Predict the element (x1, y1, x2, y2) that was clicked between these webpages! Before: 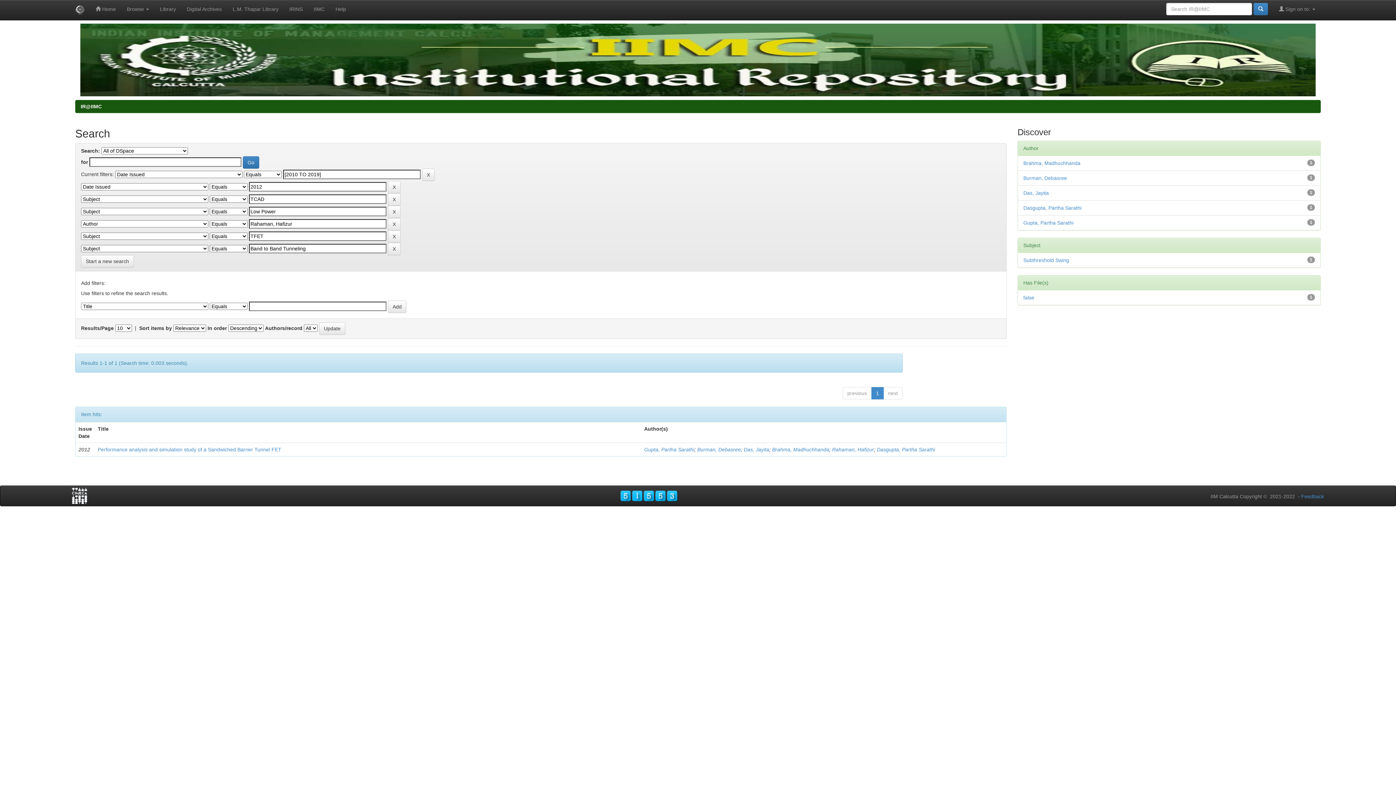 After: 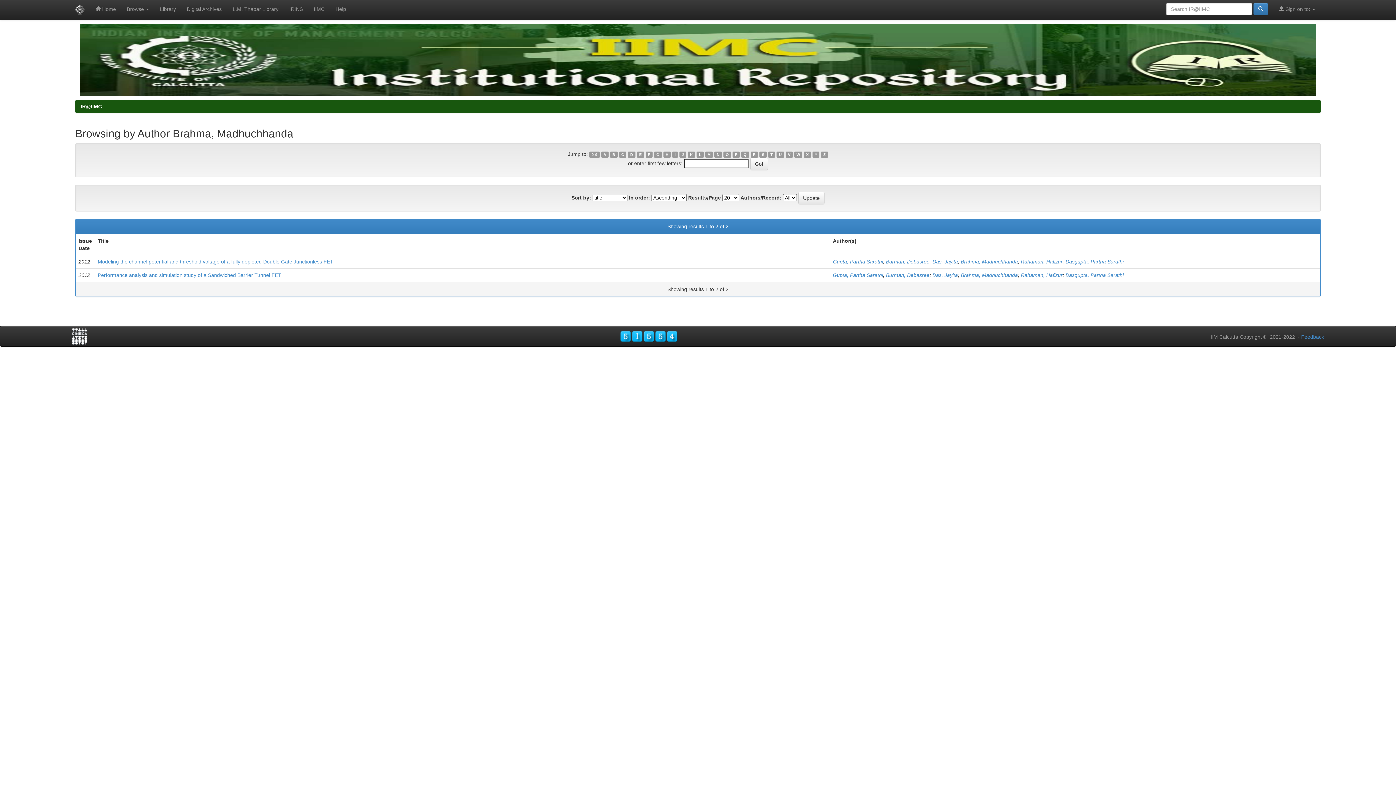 Action: label: Brahma, Madhuchhanda bbox: (772, 446, 829, 452)